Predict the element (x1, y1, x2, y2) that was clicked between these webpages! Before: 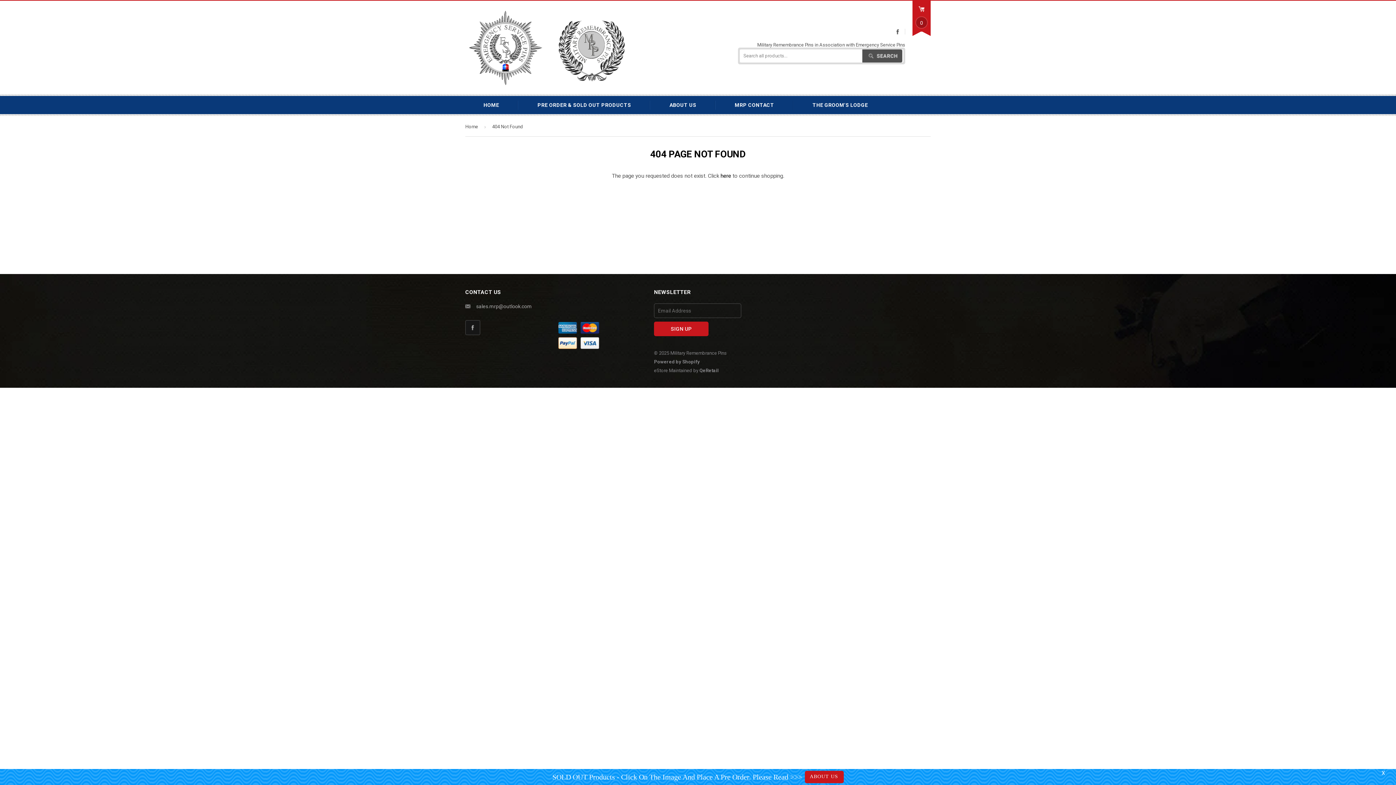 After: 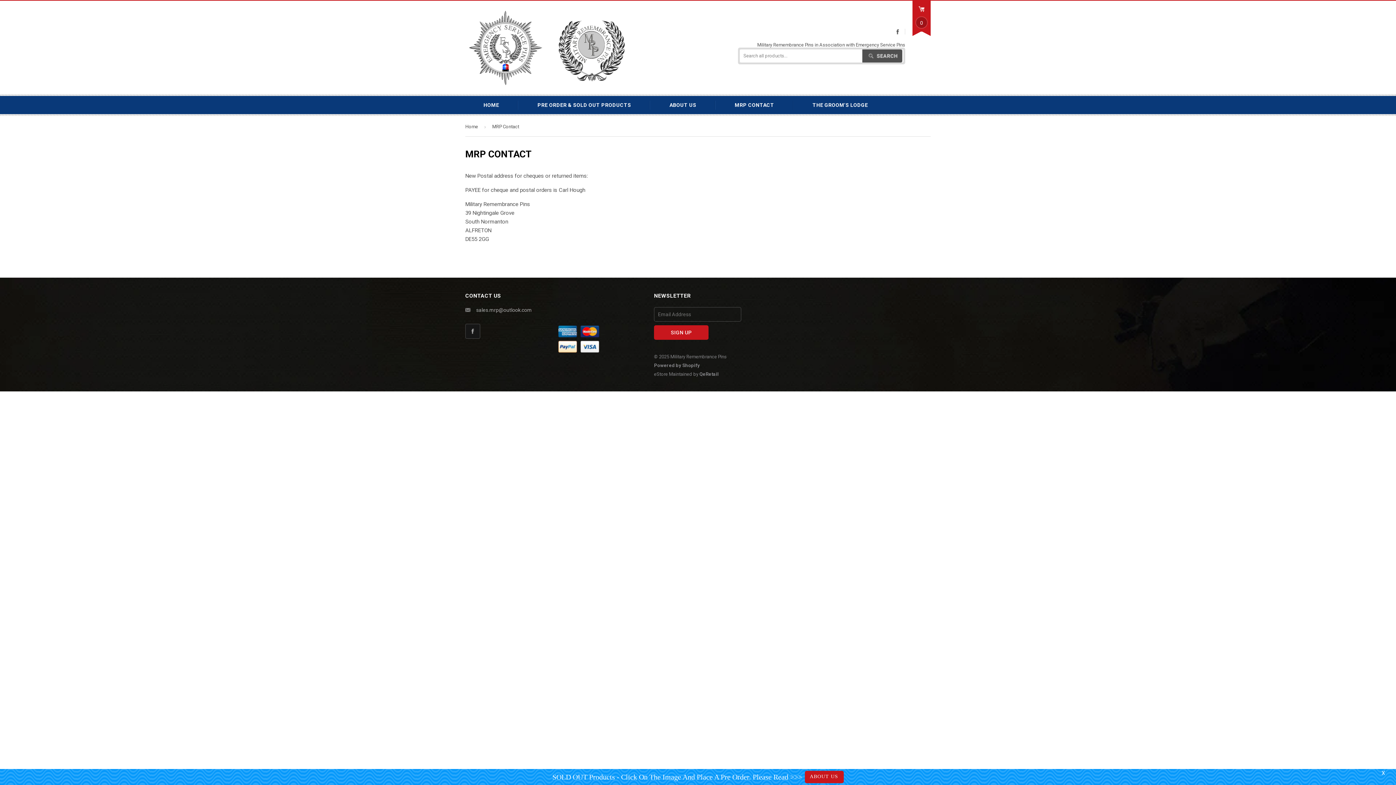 Action: bbox: (716, 96, 793, 114) label: MRP CONTACT